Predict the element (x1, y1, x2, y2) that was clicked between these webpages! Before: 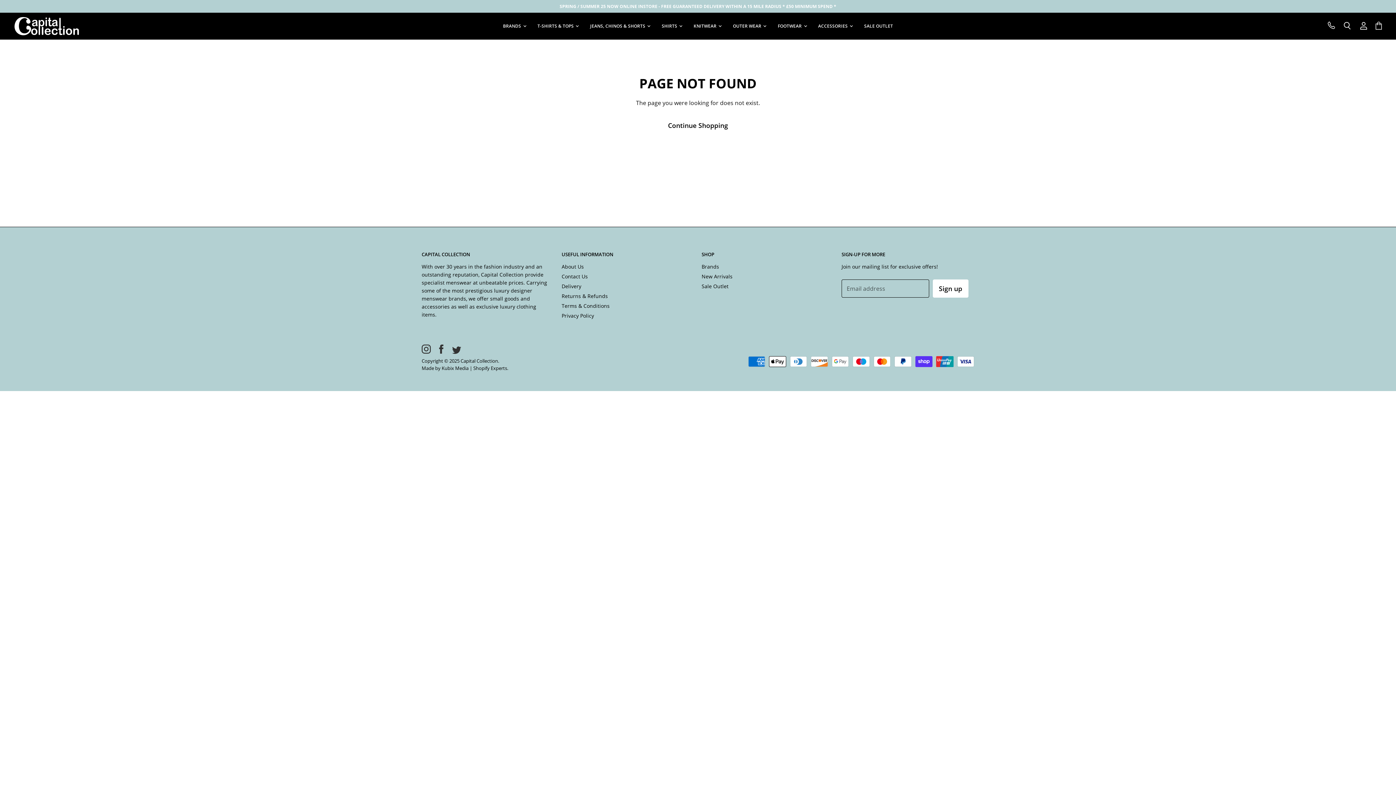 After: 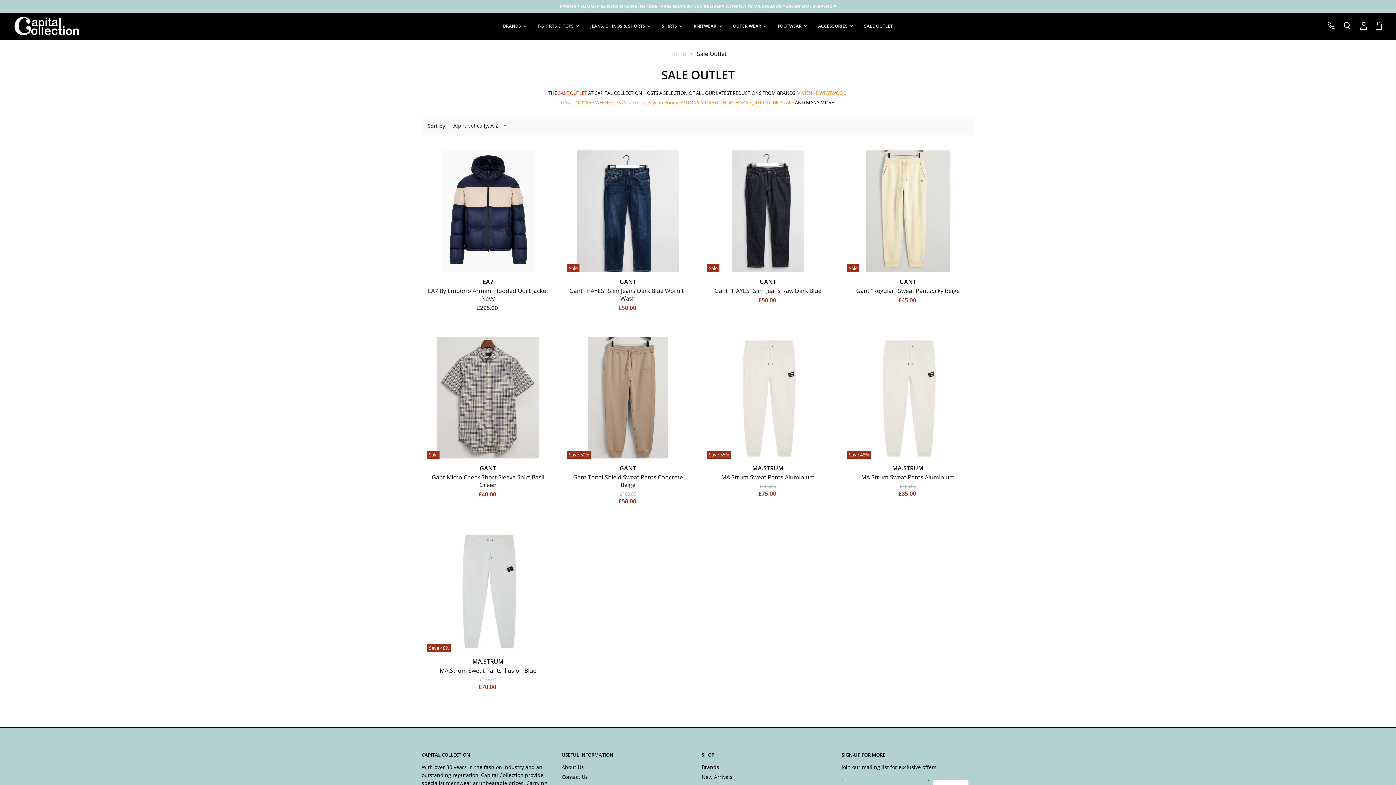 Action: label: SALE OUTLET bbox: (858, 18, 898, 33)